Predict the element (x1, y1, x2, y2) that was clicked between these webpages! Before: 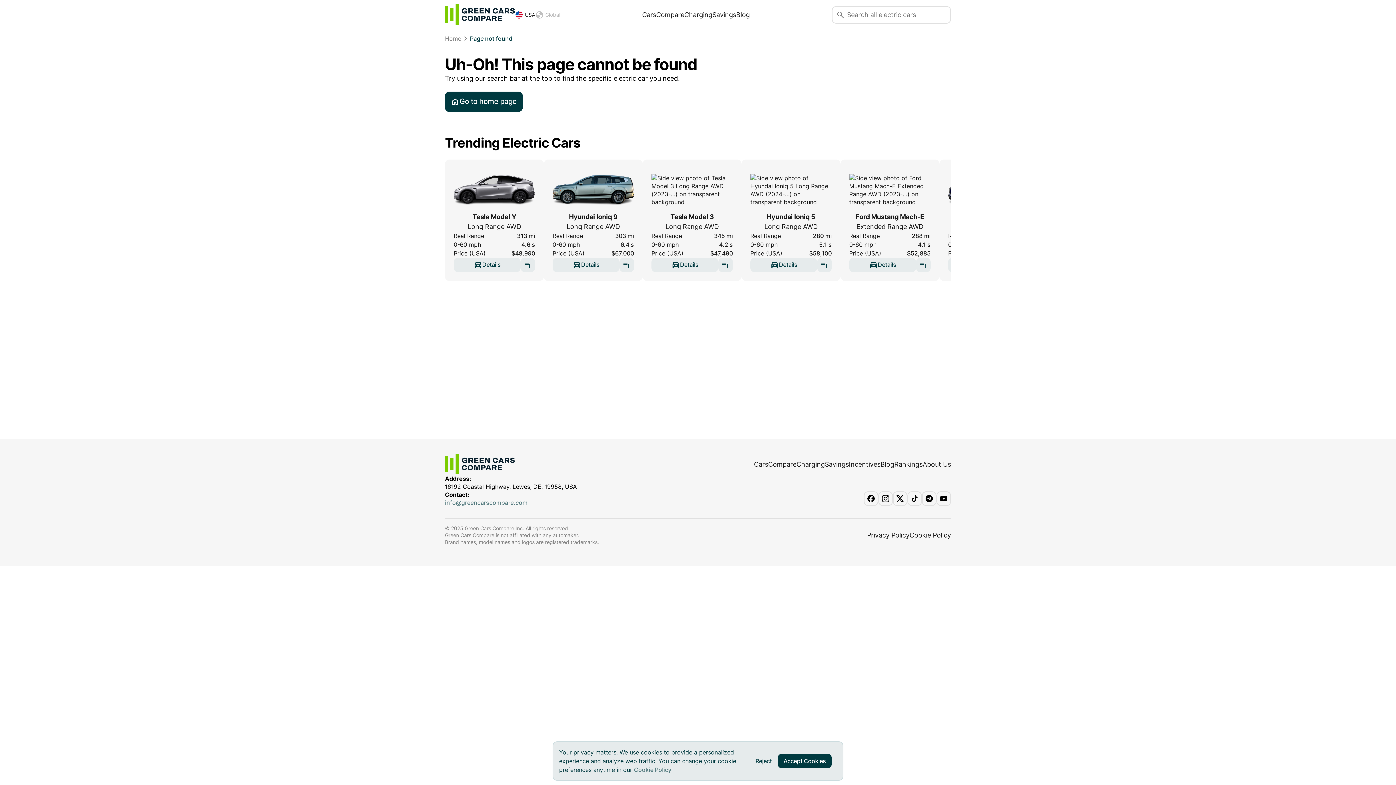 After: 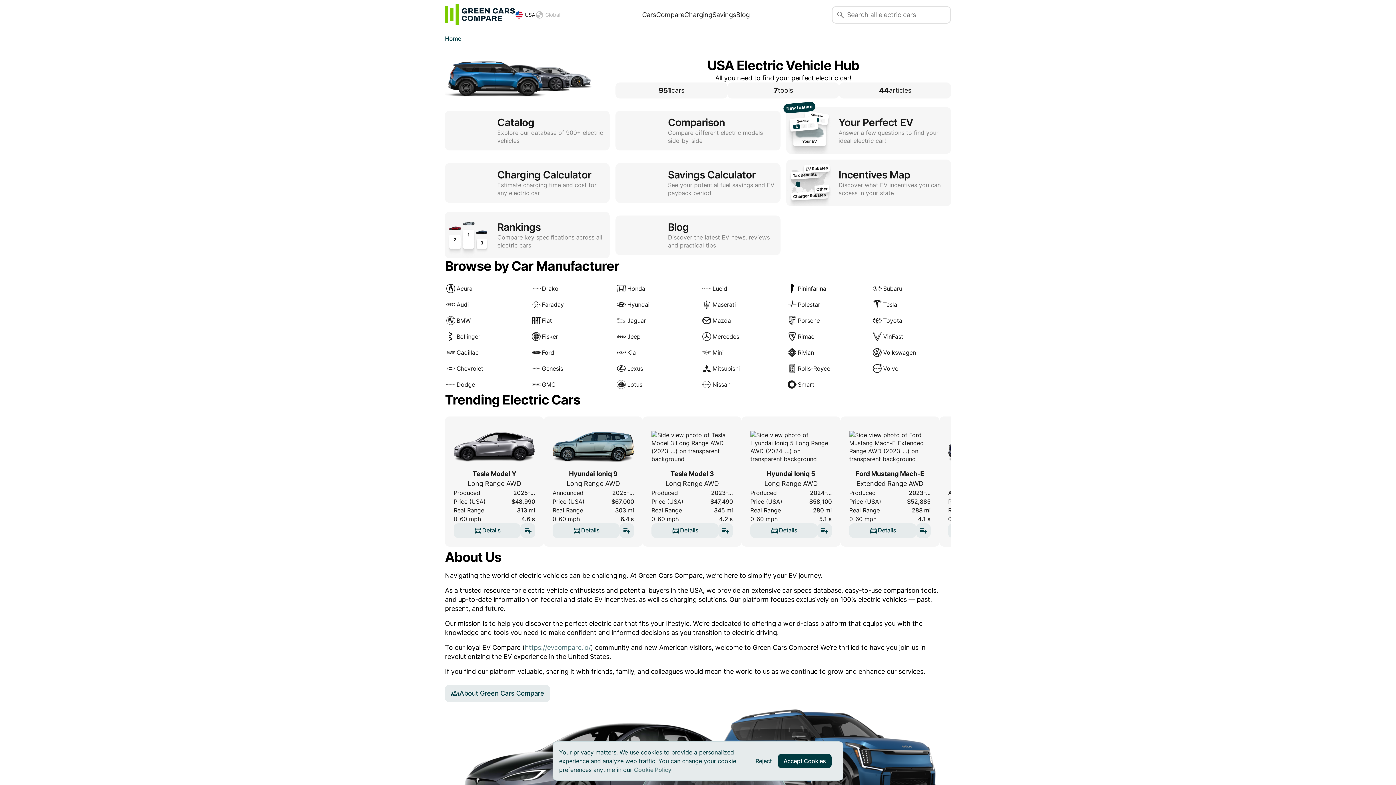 Action: bbox: (445, 454, 514, 475)